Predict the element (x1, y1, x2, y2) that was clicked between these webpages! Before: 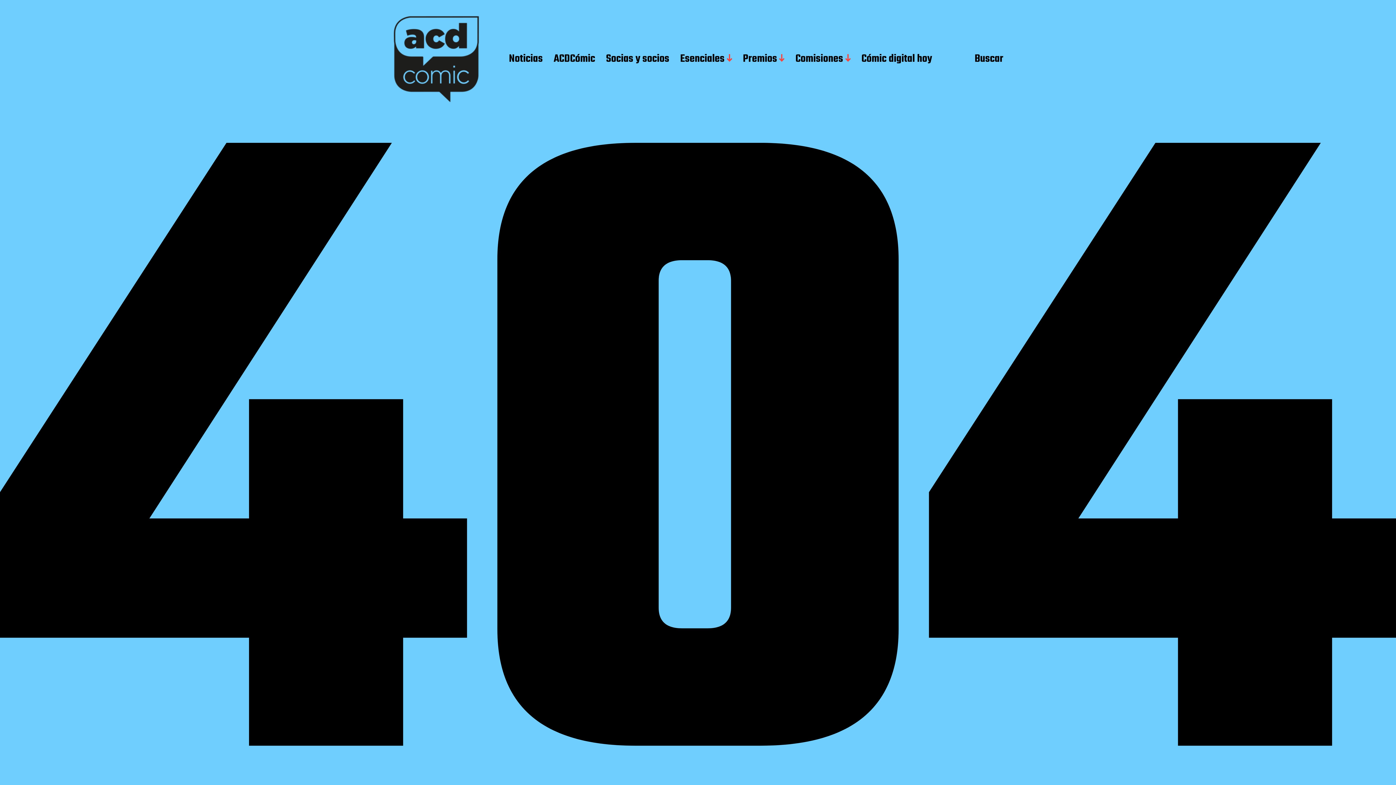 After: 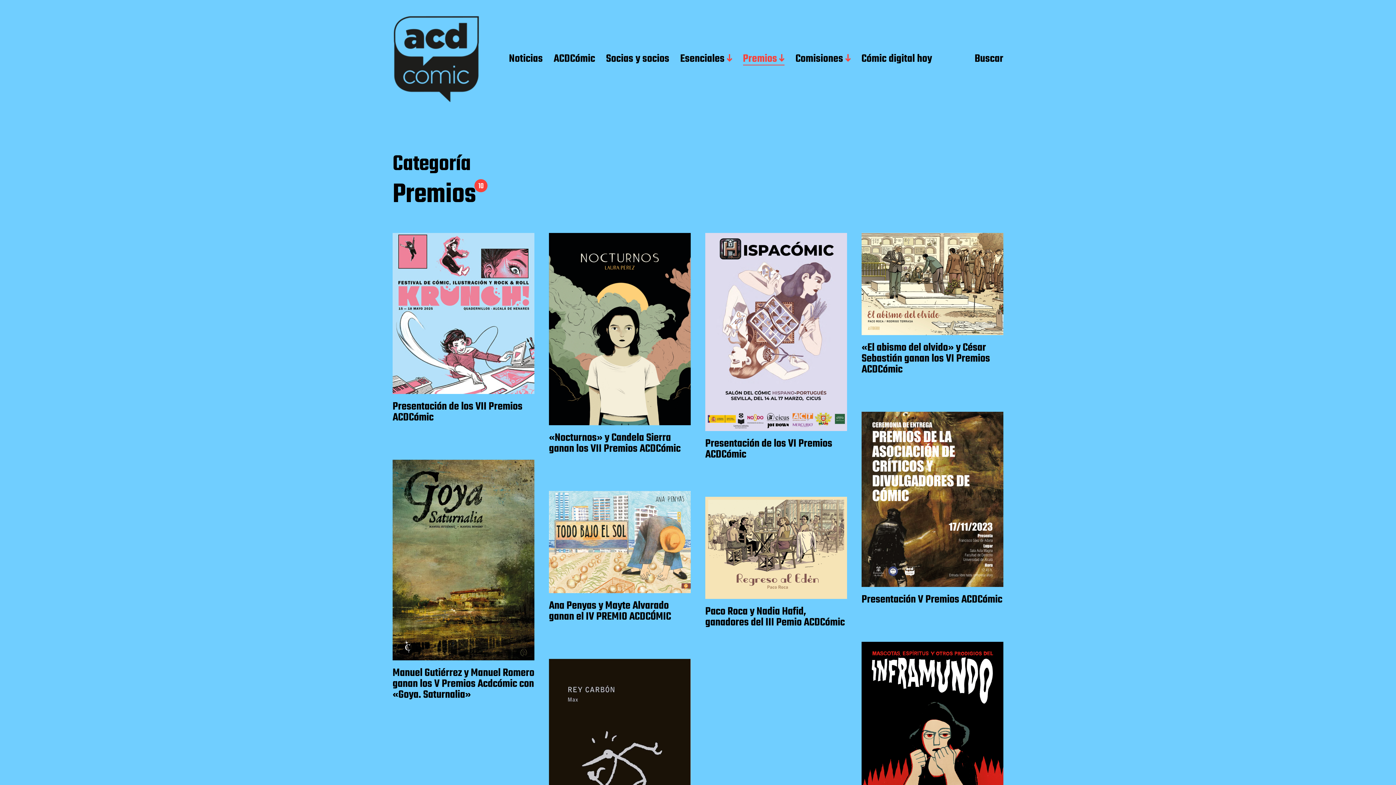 Action: label: Premios bbox: (743, 53, 784, 65)